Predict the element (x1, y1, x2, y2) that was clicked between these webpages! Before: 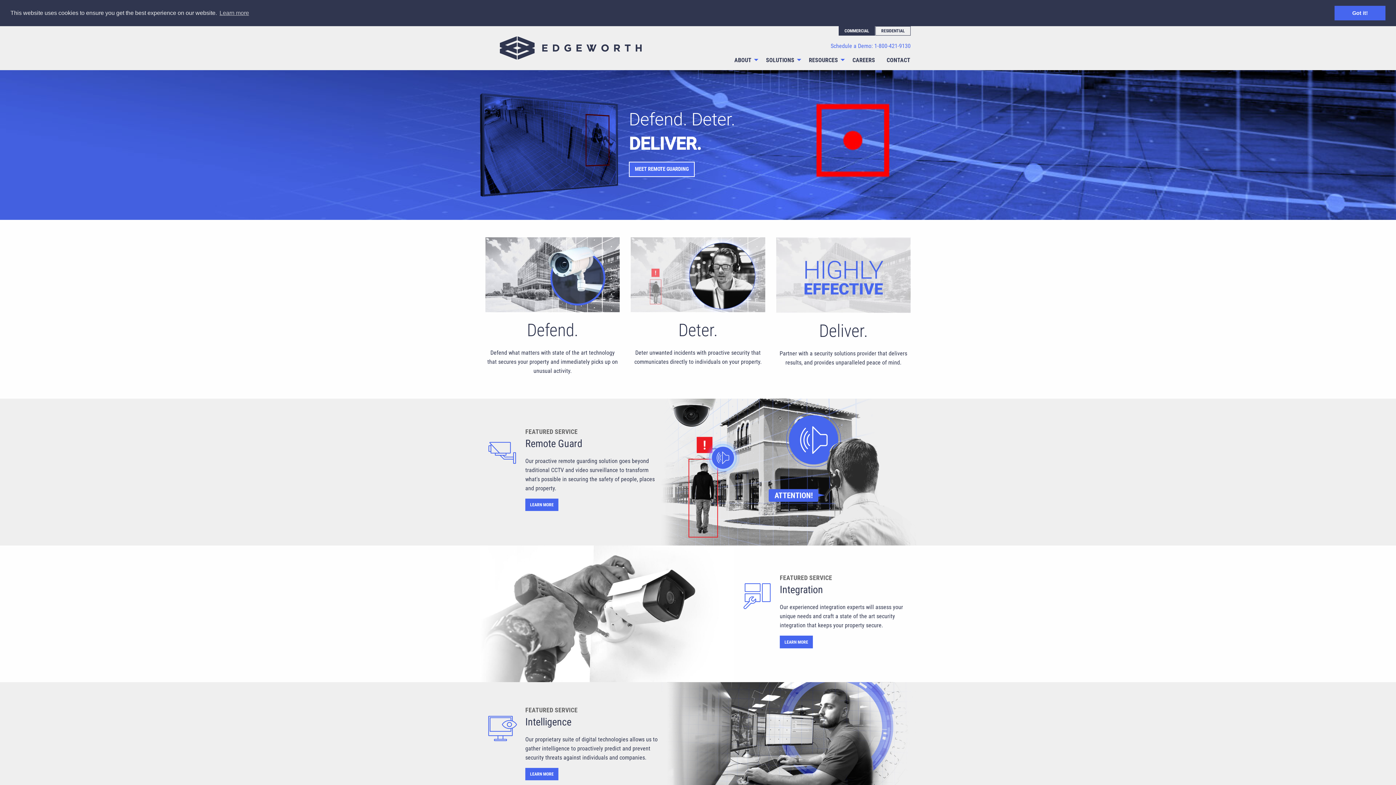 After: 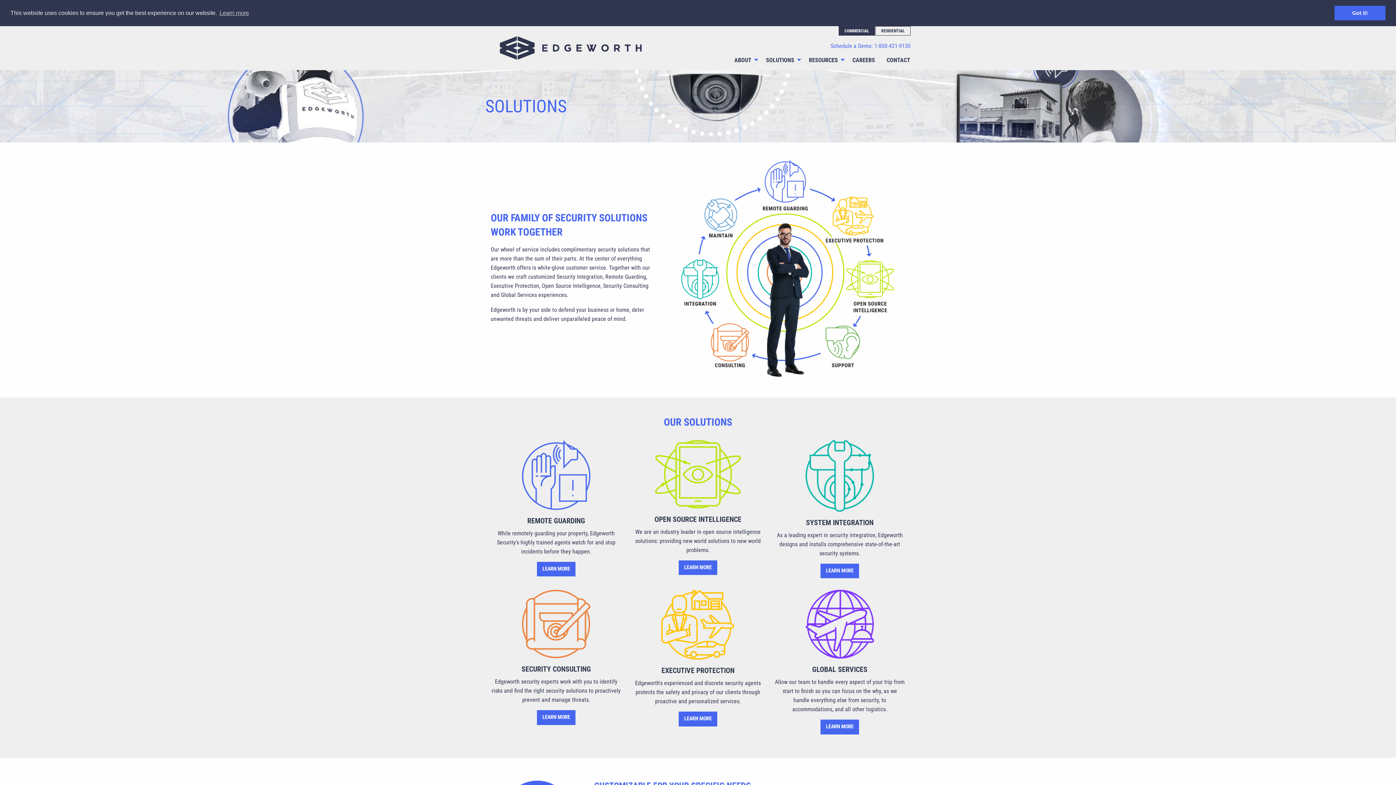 Action: label: SOLUTIONS bbox: (760, 53, 803, 67)